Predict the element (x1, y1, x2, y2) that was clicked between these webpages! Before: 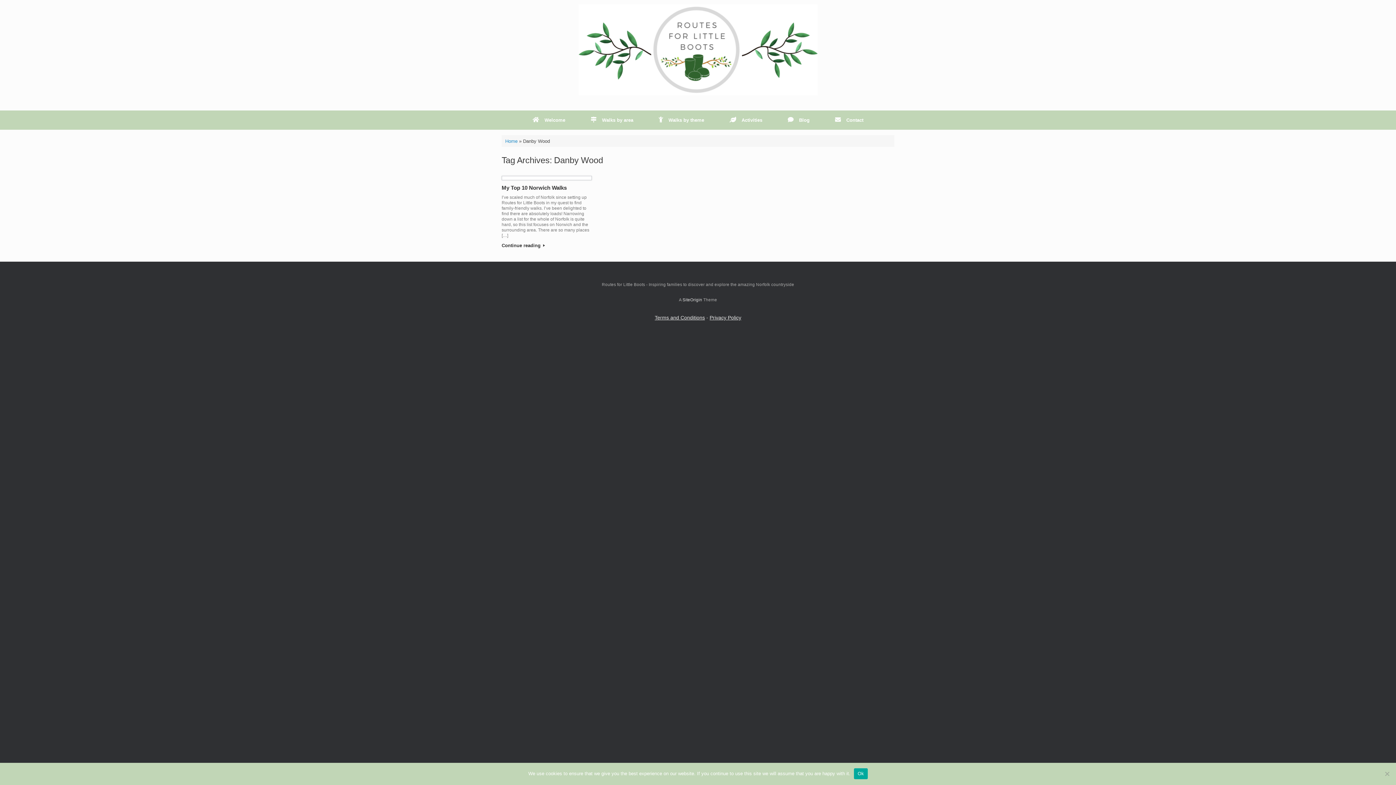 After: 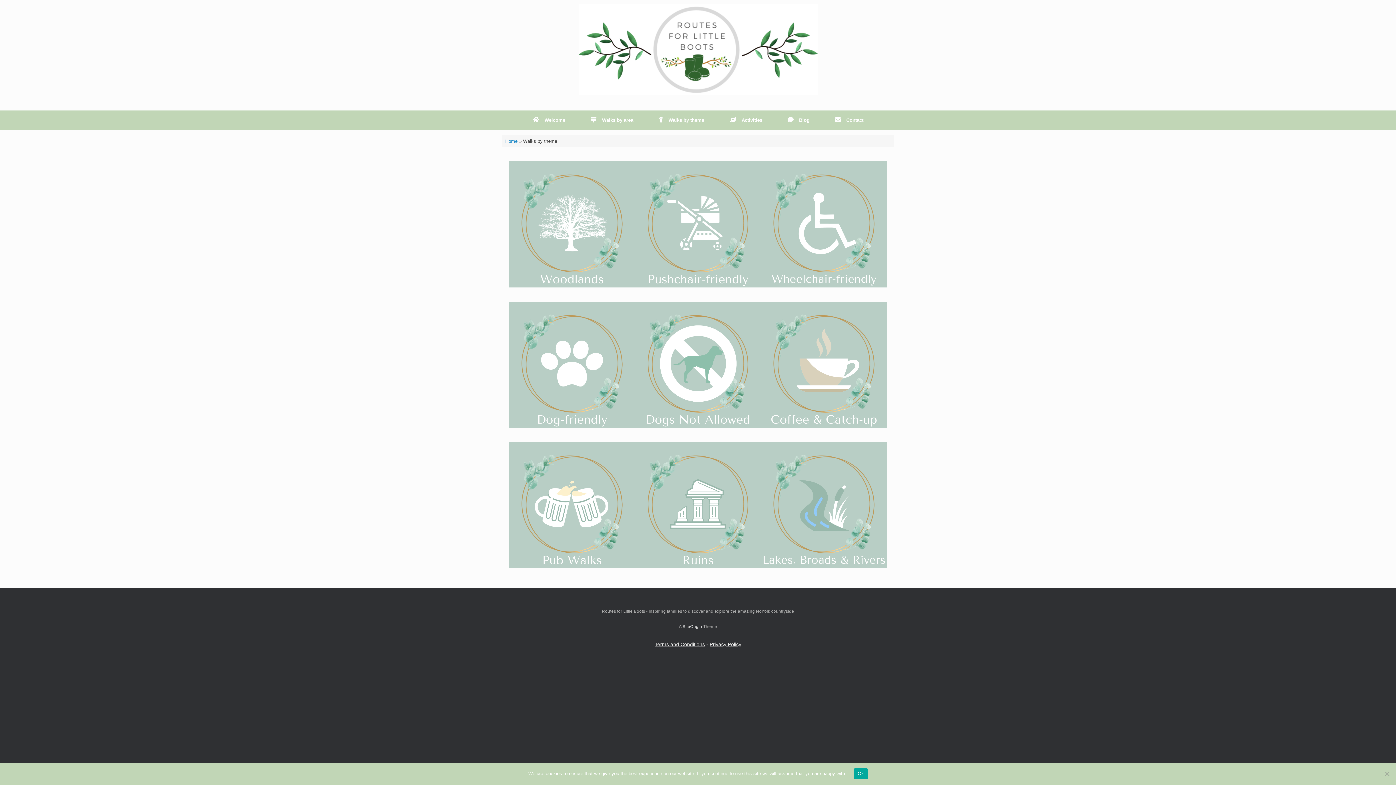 Action: label: Walks by theme bbox: (646, 110, 717, 129)